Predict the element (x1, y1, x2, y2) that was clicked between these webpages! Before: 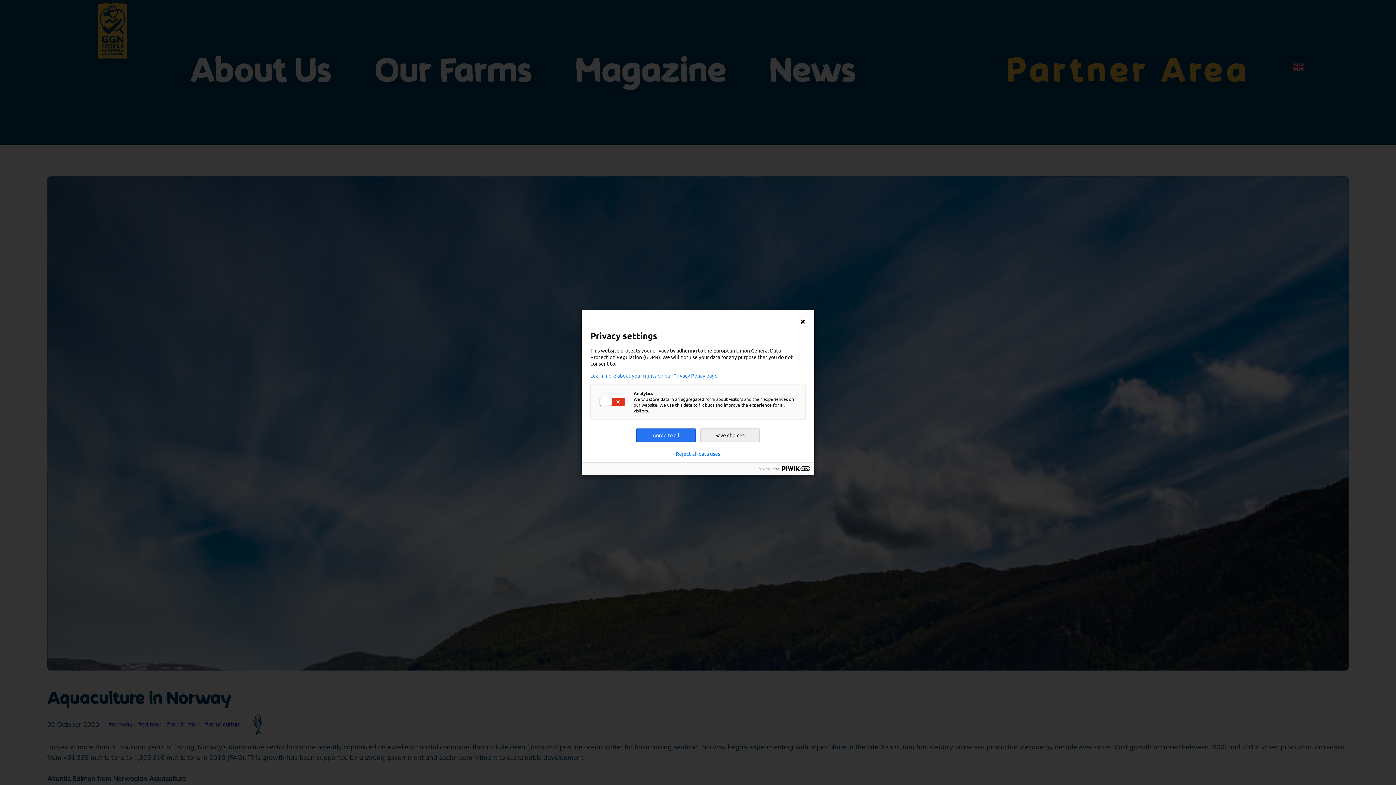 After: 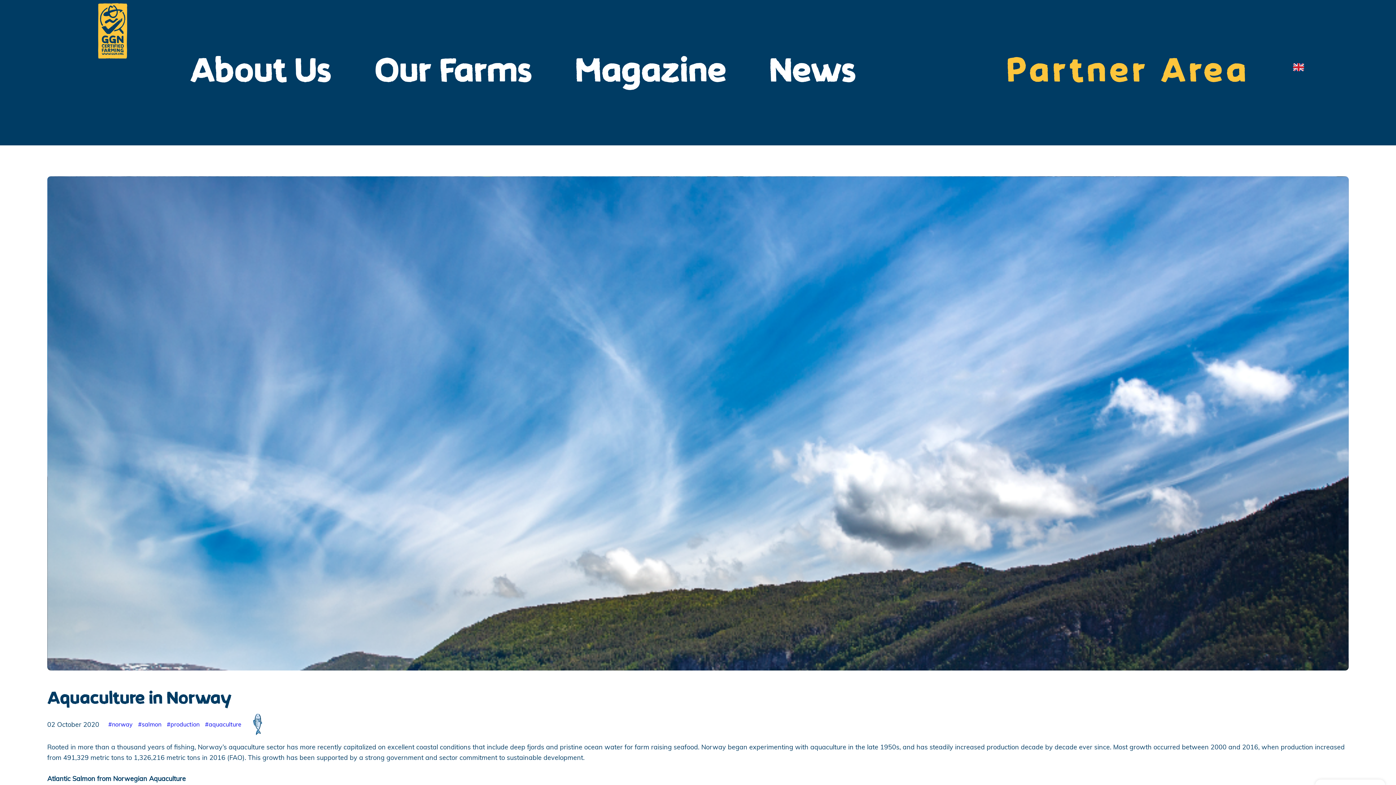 Action: label: Save choices bbox: (700, 428, 760, 442)